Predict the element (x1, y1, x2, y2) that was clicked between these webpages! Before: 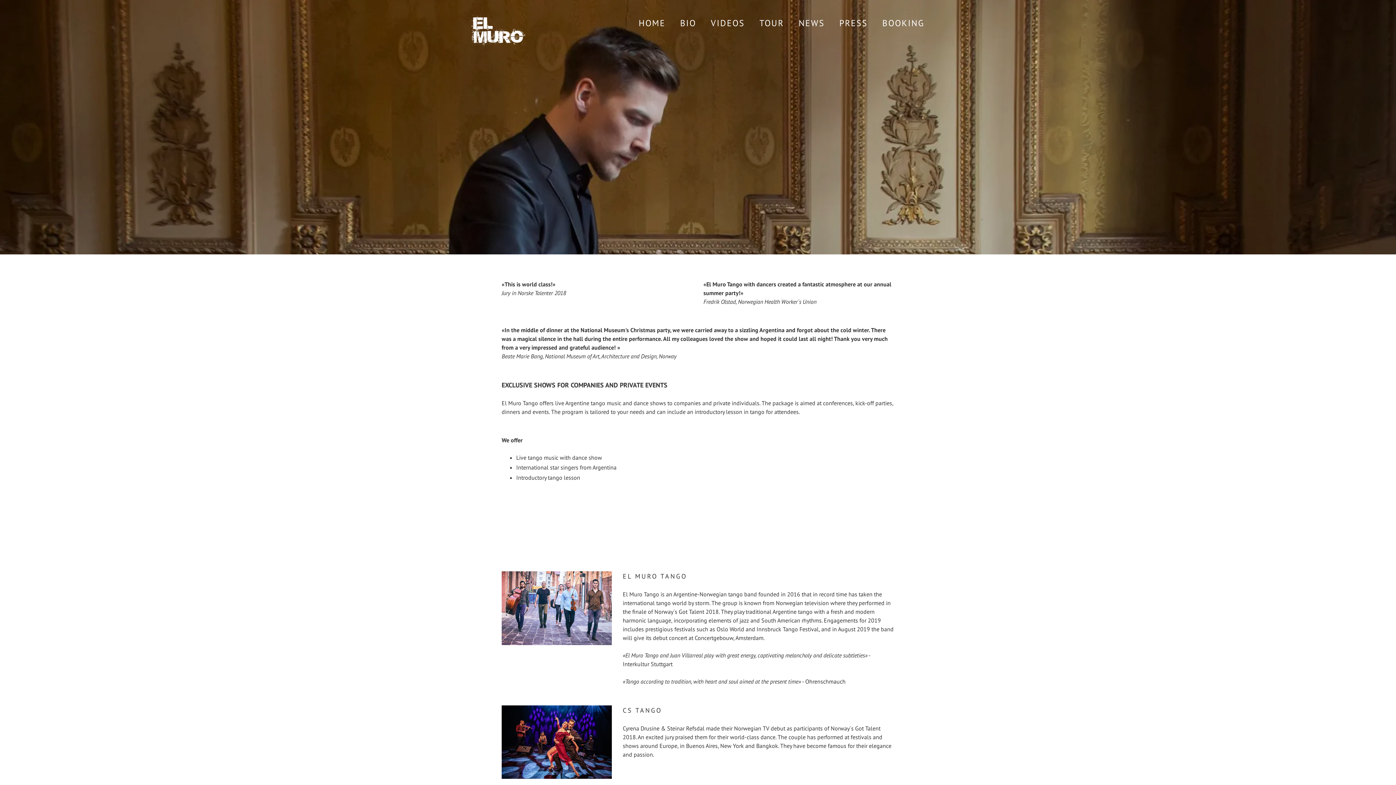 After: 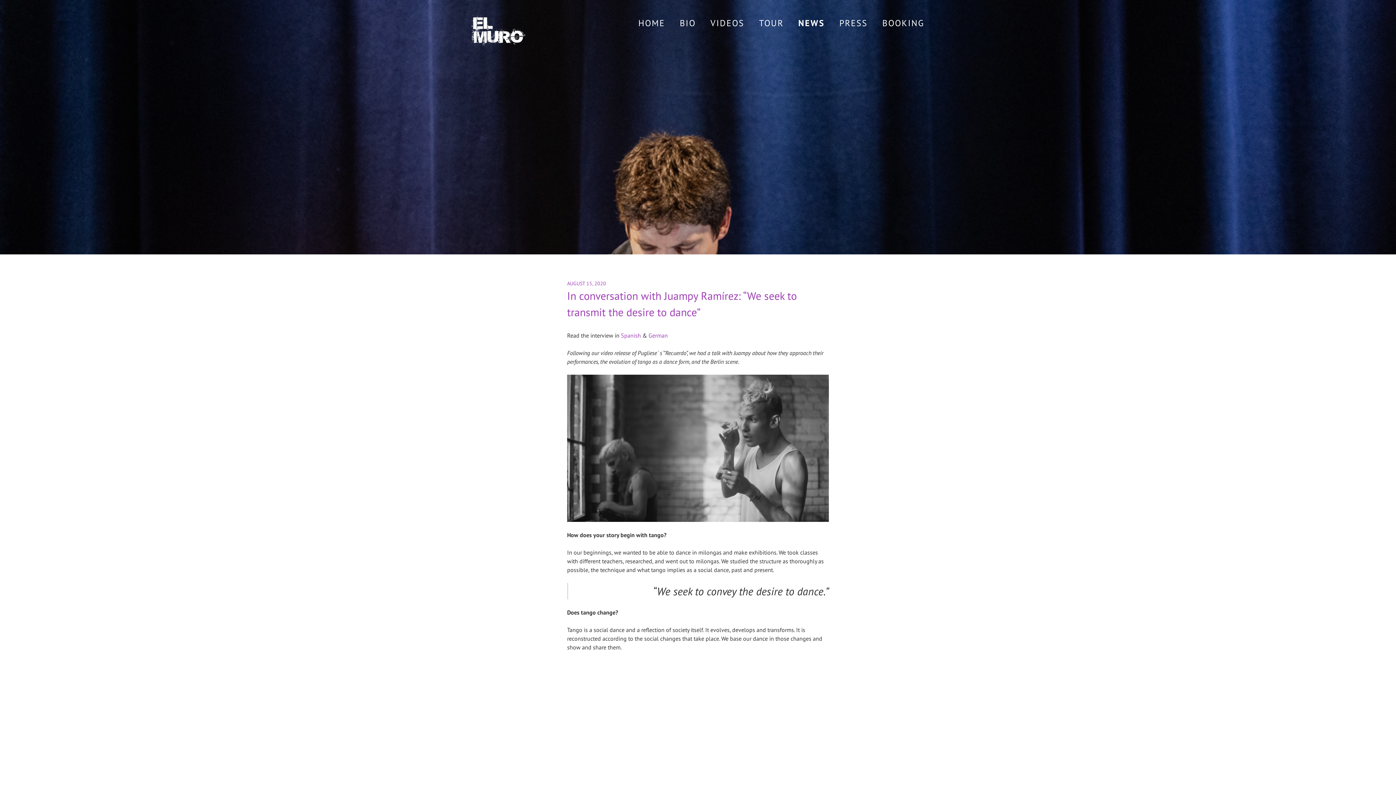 Action: bbox: (792, 12, 831, 34) label: NEWS